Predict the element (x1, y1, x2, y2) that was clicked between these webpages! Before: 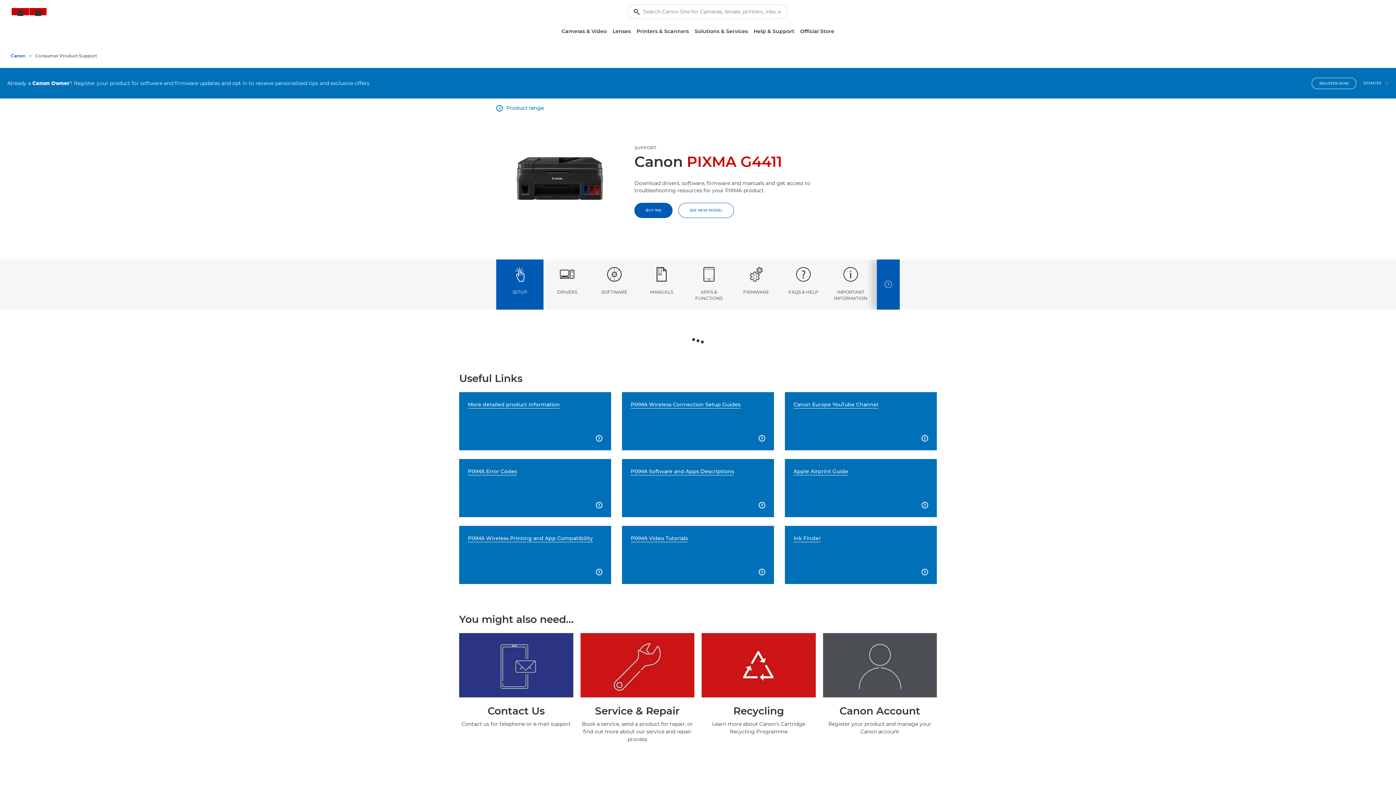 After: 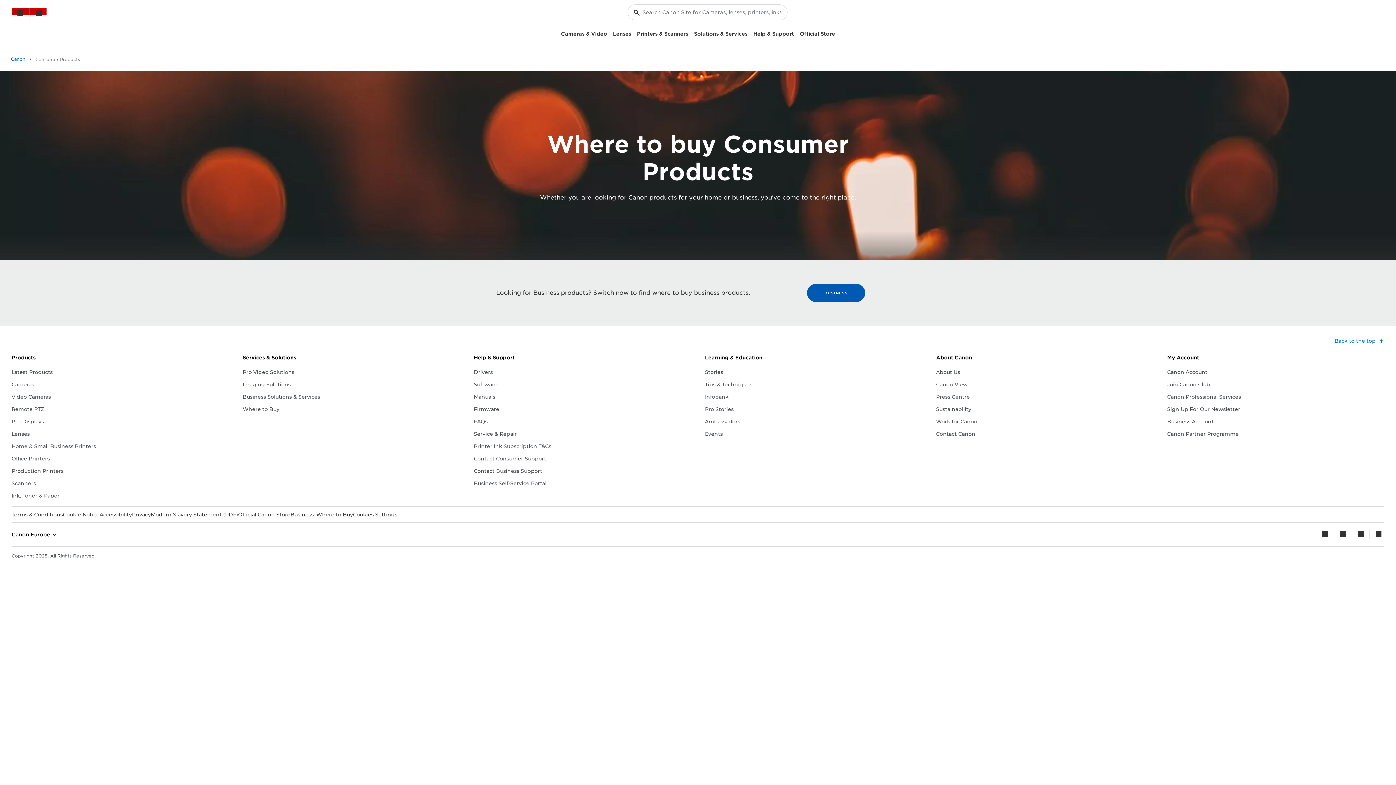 Action: bbox: (797, 25, 837, 37) label: Official Store